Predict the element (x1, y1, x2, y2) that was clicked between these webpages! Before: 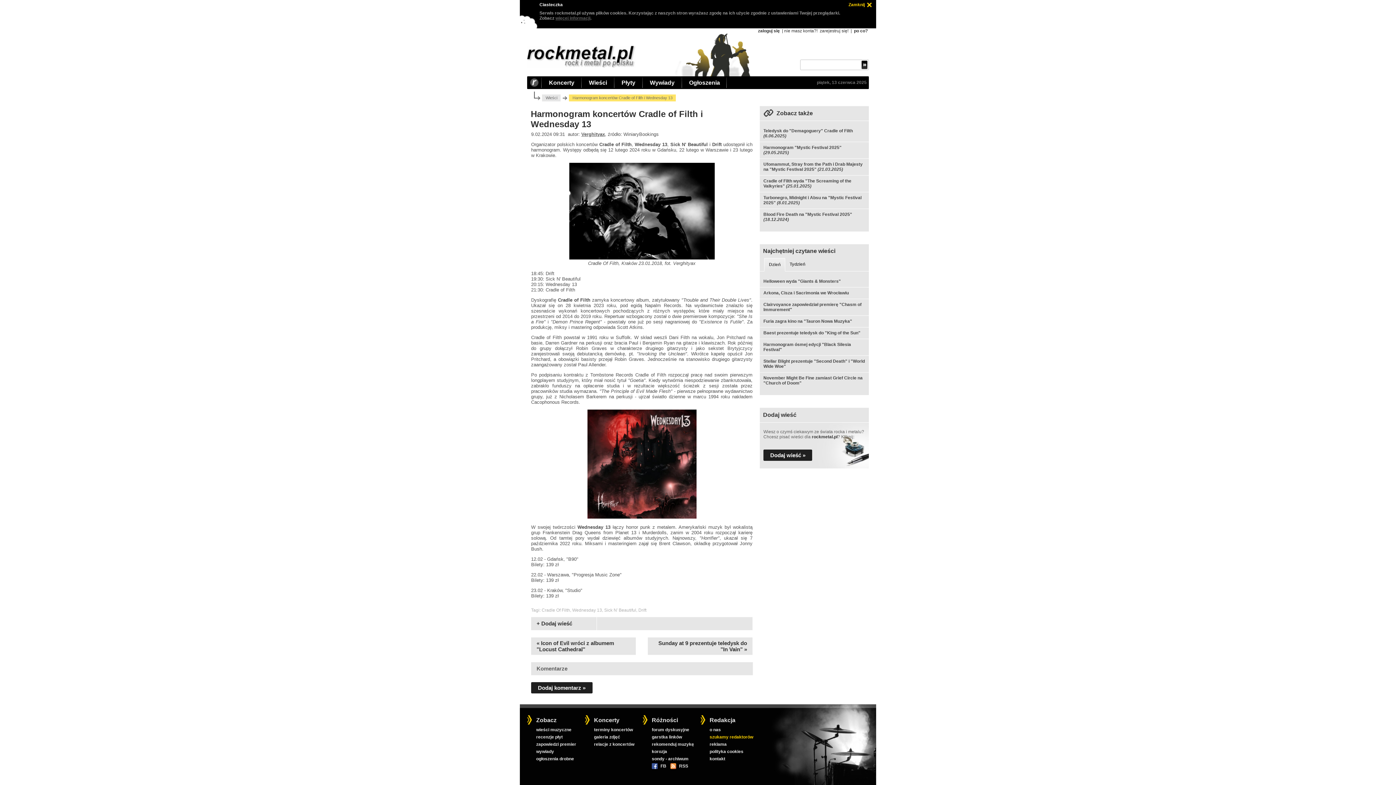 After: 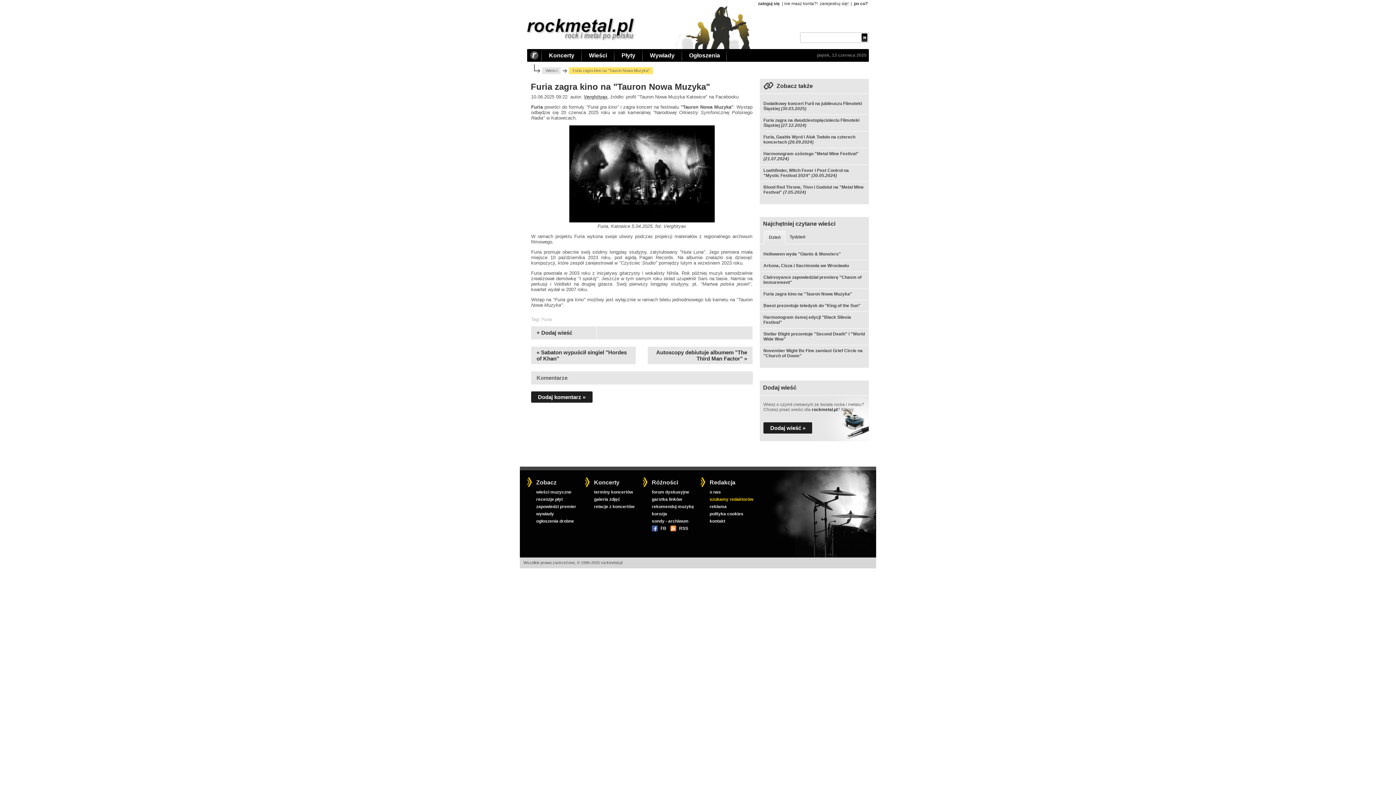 Action: label: Furia zagra kino na "Tauron Nowa Muzyka" bbox: (763, 318, 852, 324)